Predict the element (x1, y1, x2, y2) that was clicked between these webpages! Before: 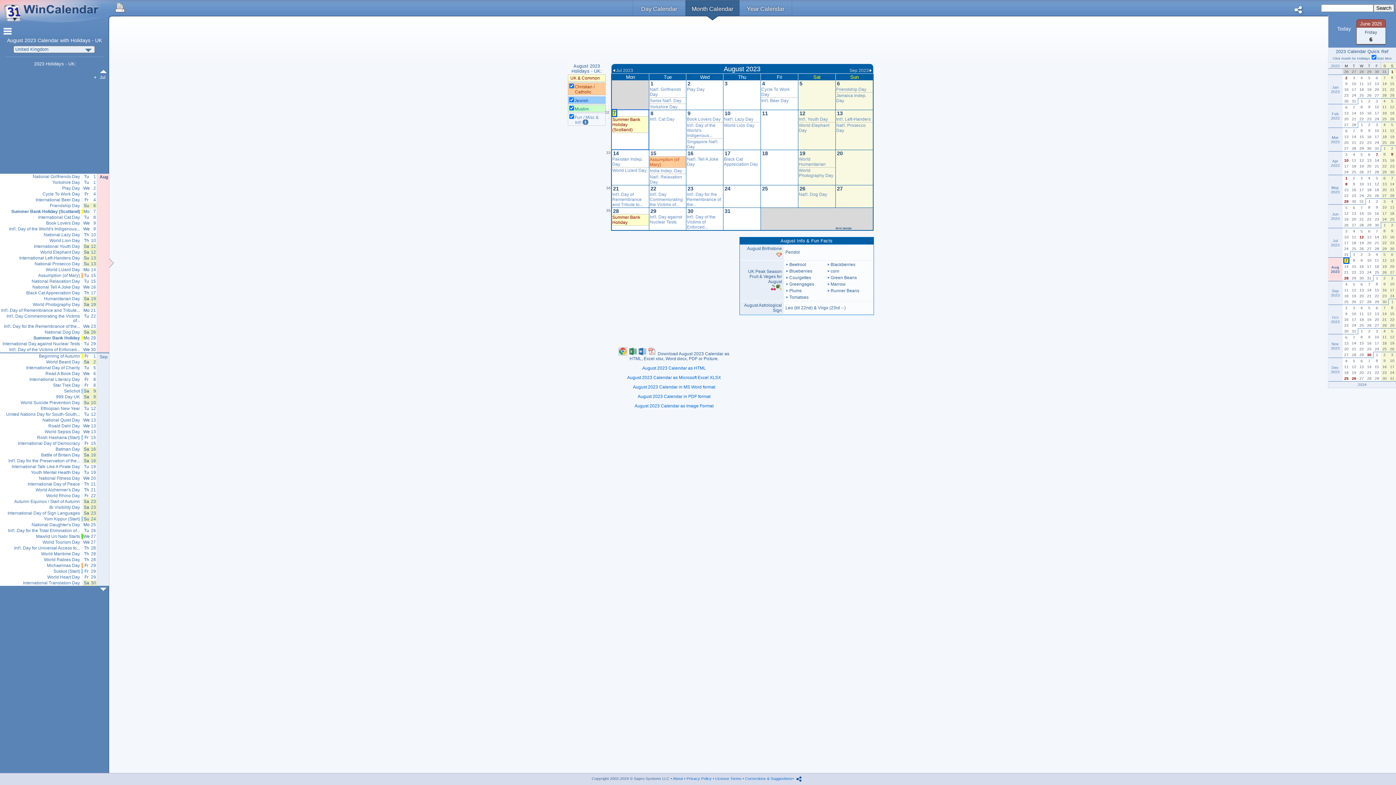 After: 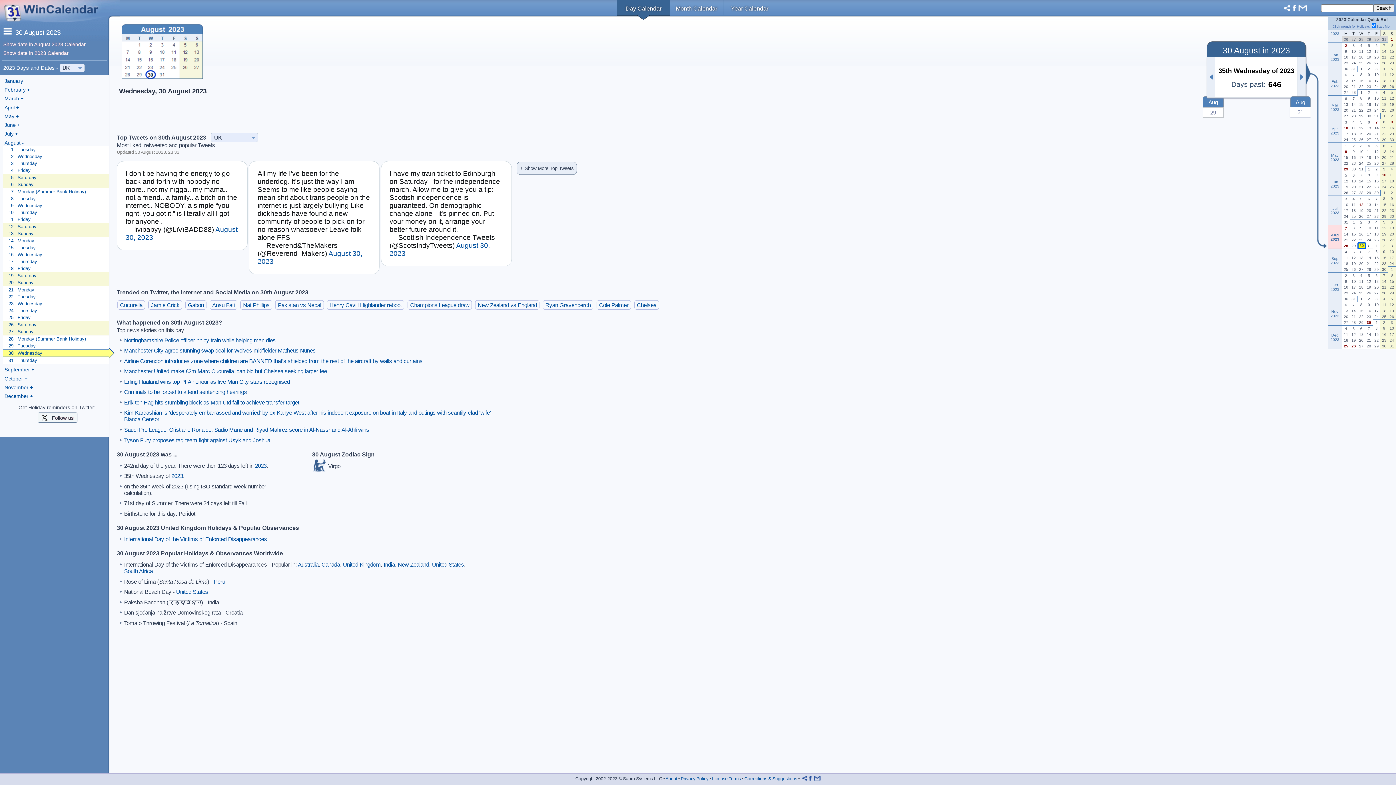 Action: label: 30 bbox: (90, 347, 96, 352)